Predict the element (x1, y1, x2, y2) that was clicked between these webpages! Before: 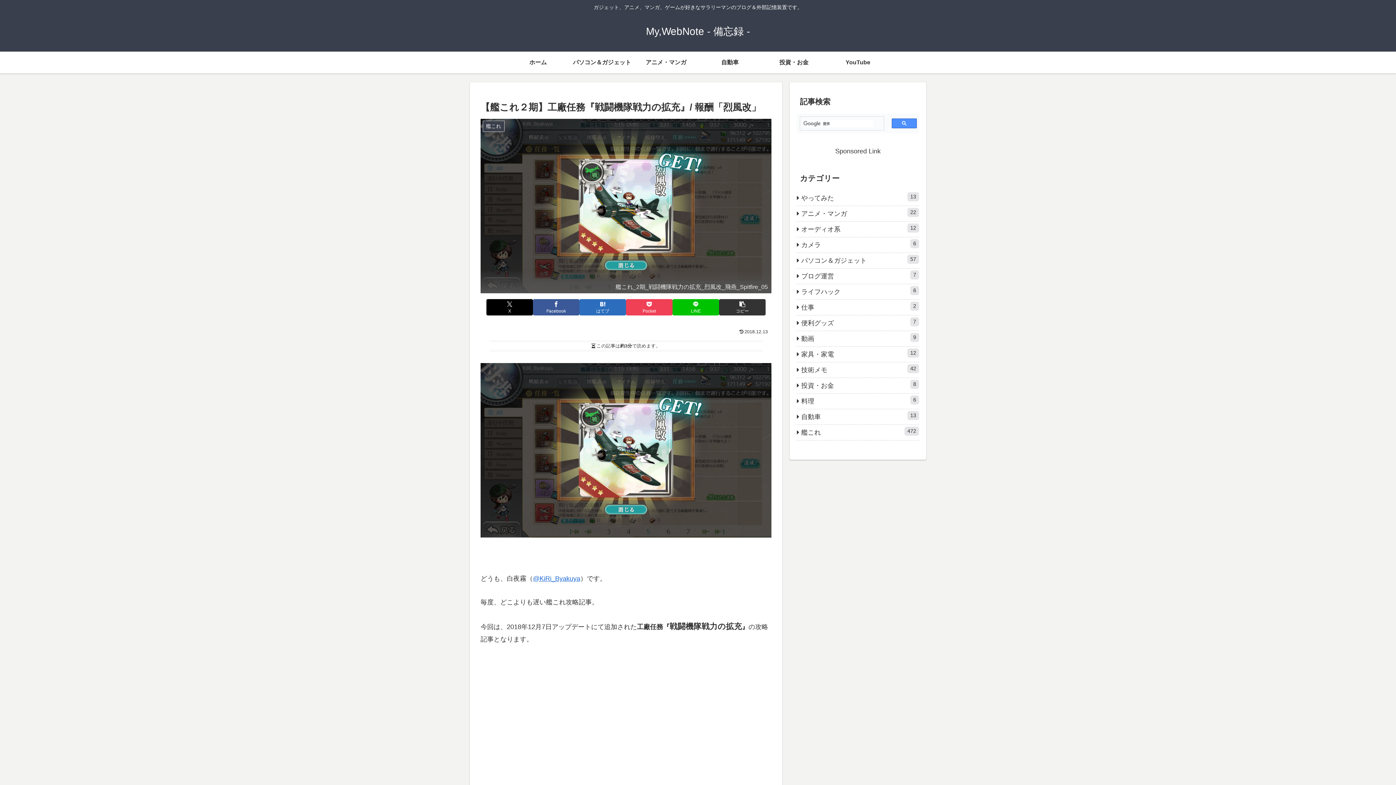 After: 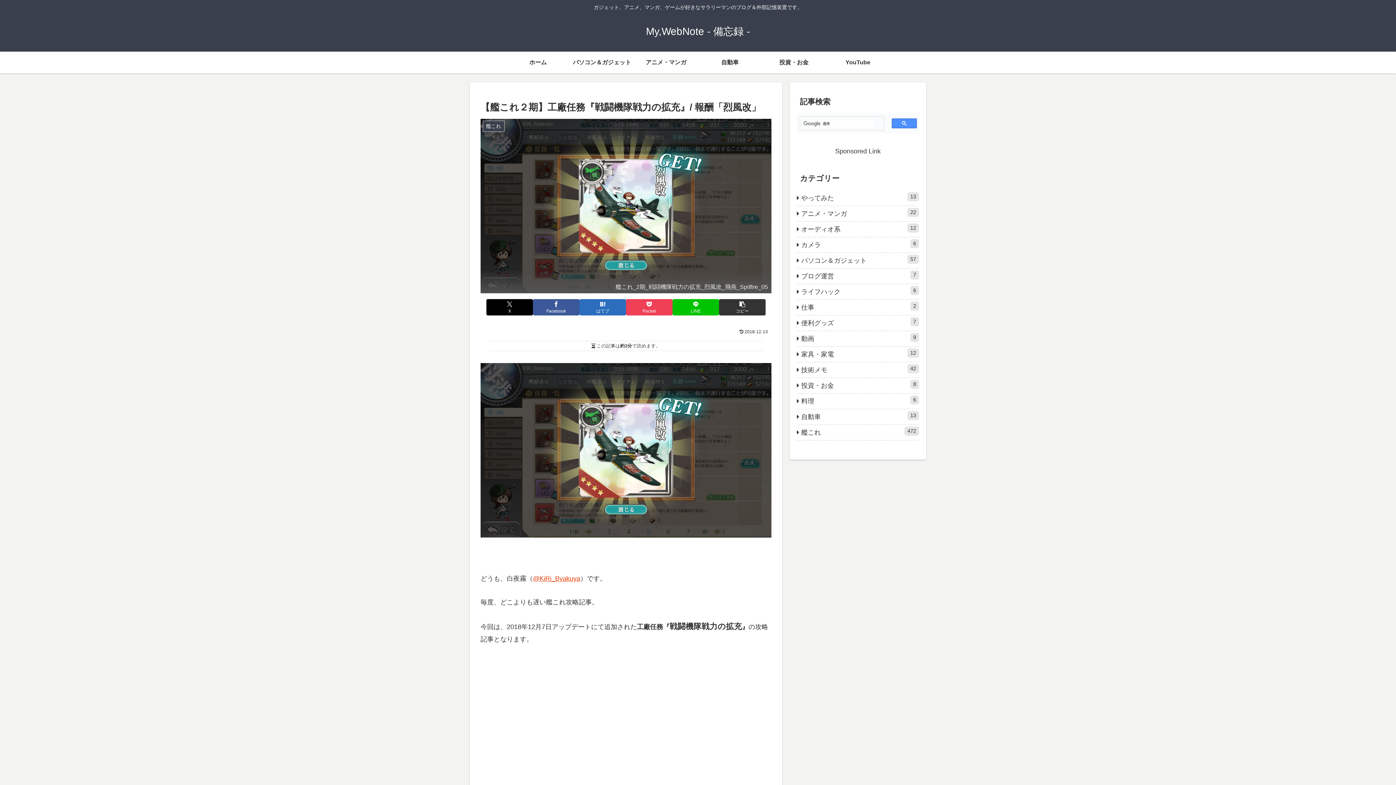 Action: label: @KiRi_Byakuya bbox: (533, 575, 580, 582)